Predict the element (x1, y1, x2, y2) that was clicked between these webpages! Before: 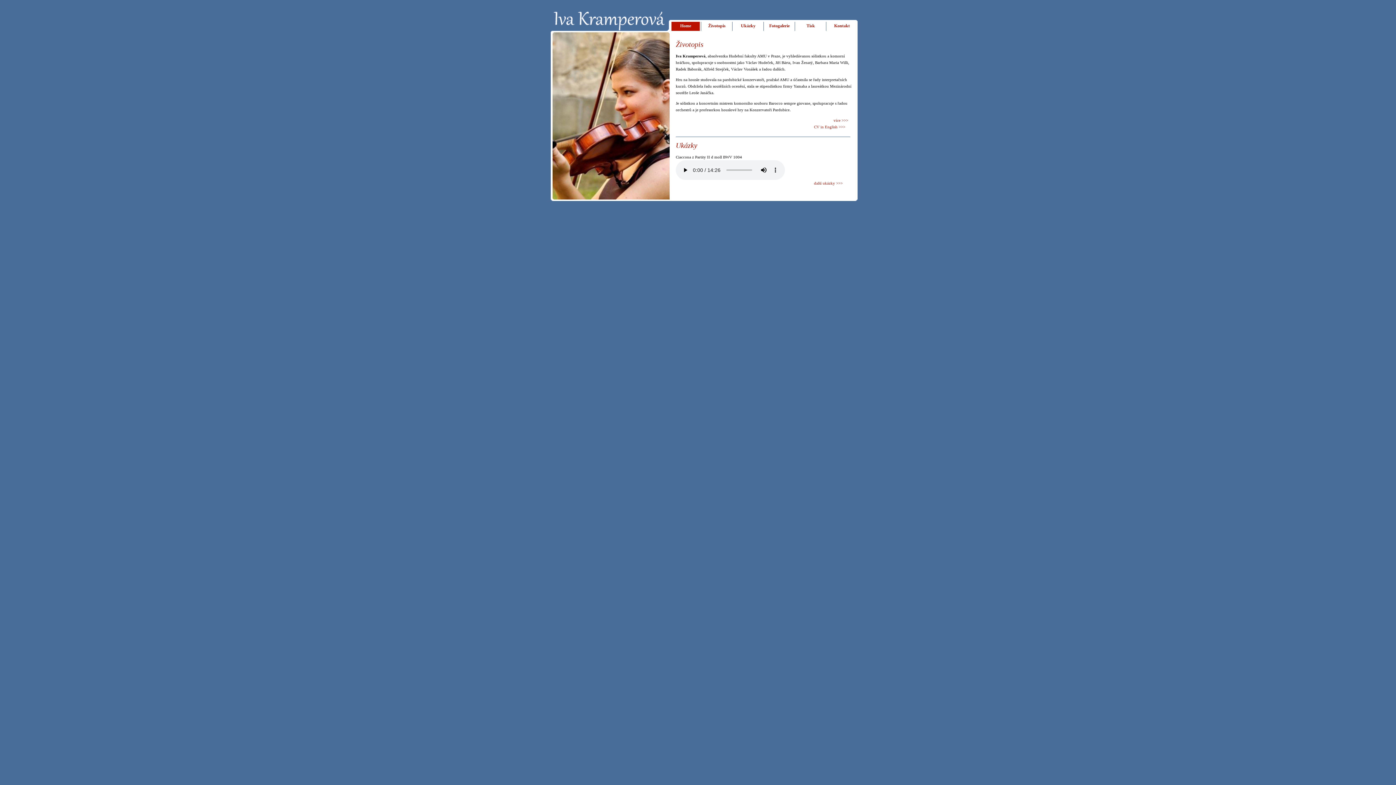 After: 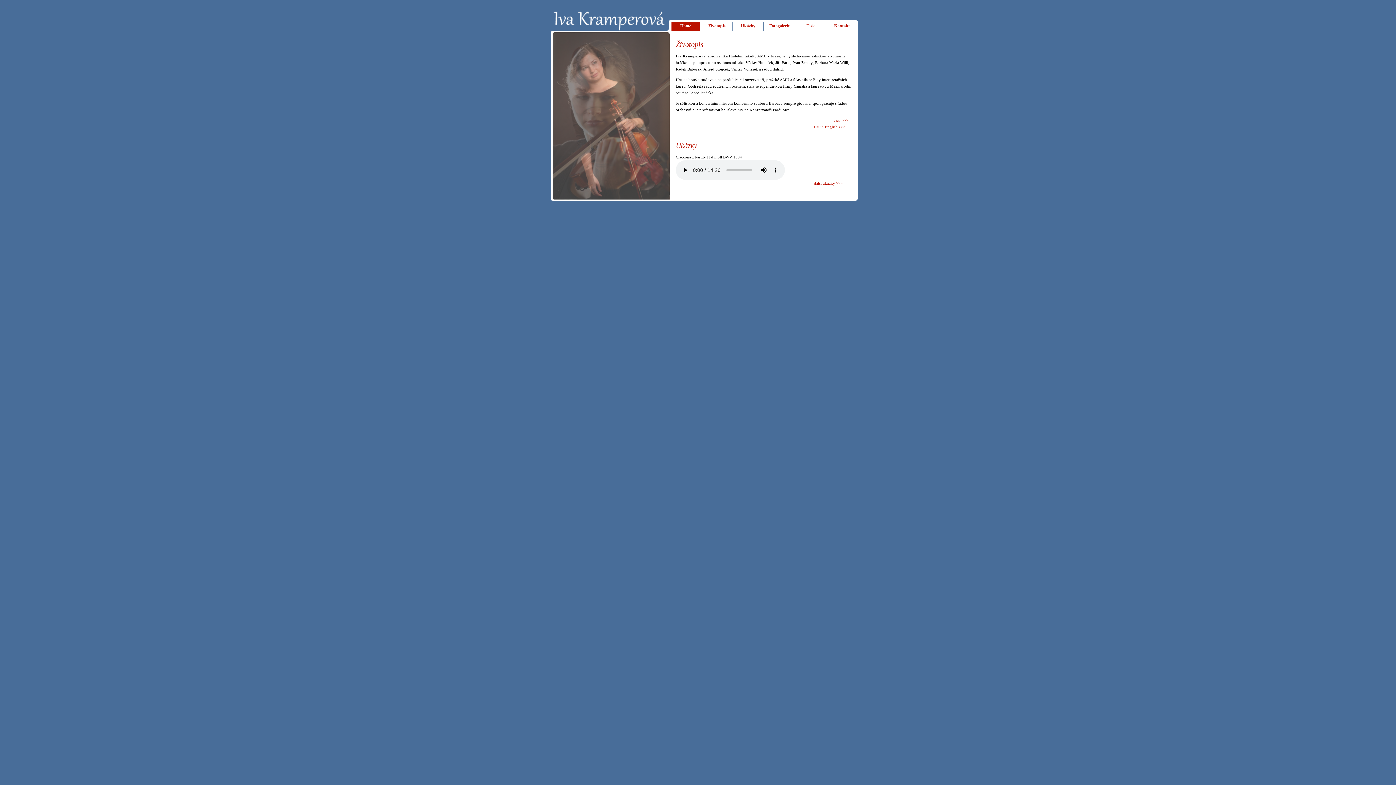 Action: label: Home bbox: (680, 23, 691, 28)